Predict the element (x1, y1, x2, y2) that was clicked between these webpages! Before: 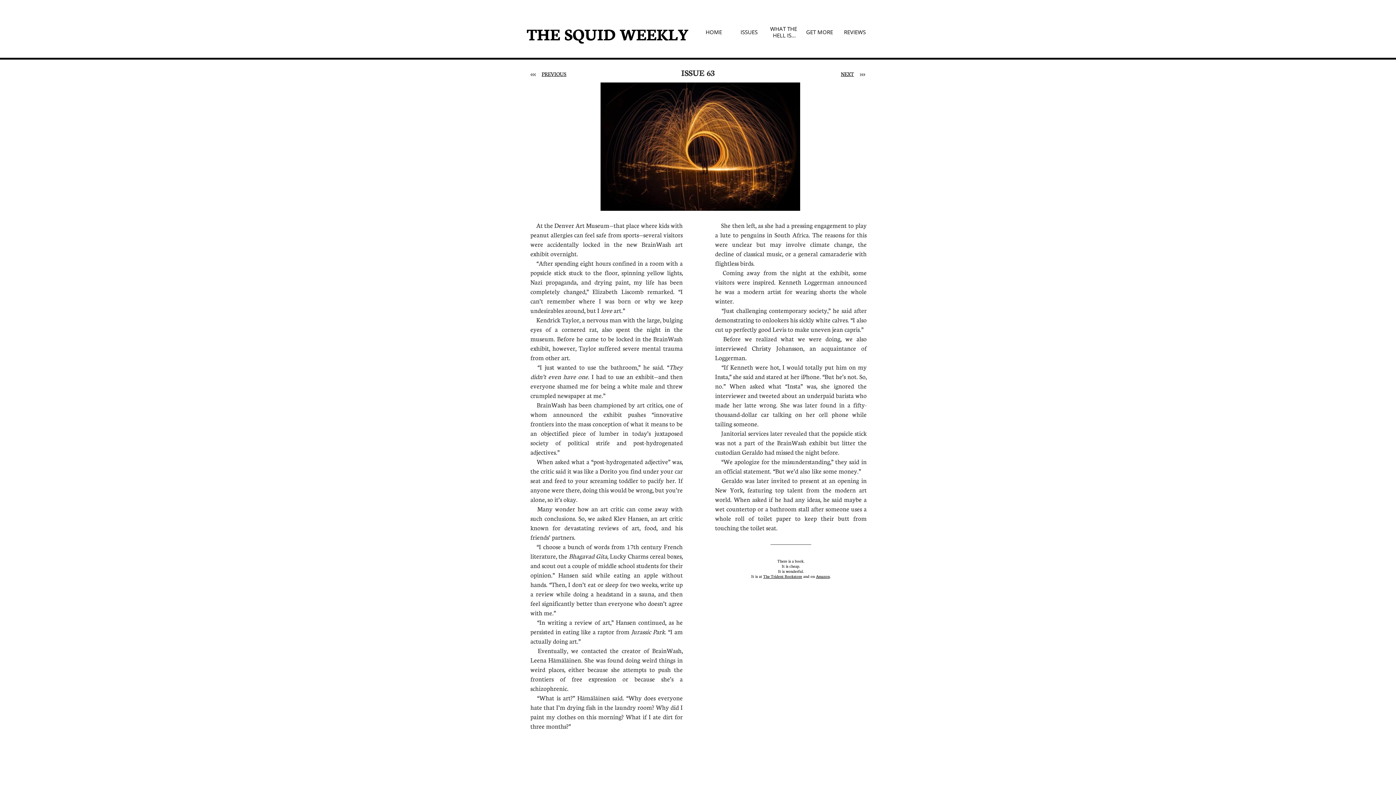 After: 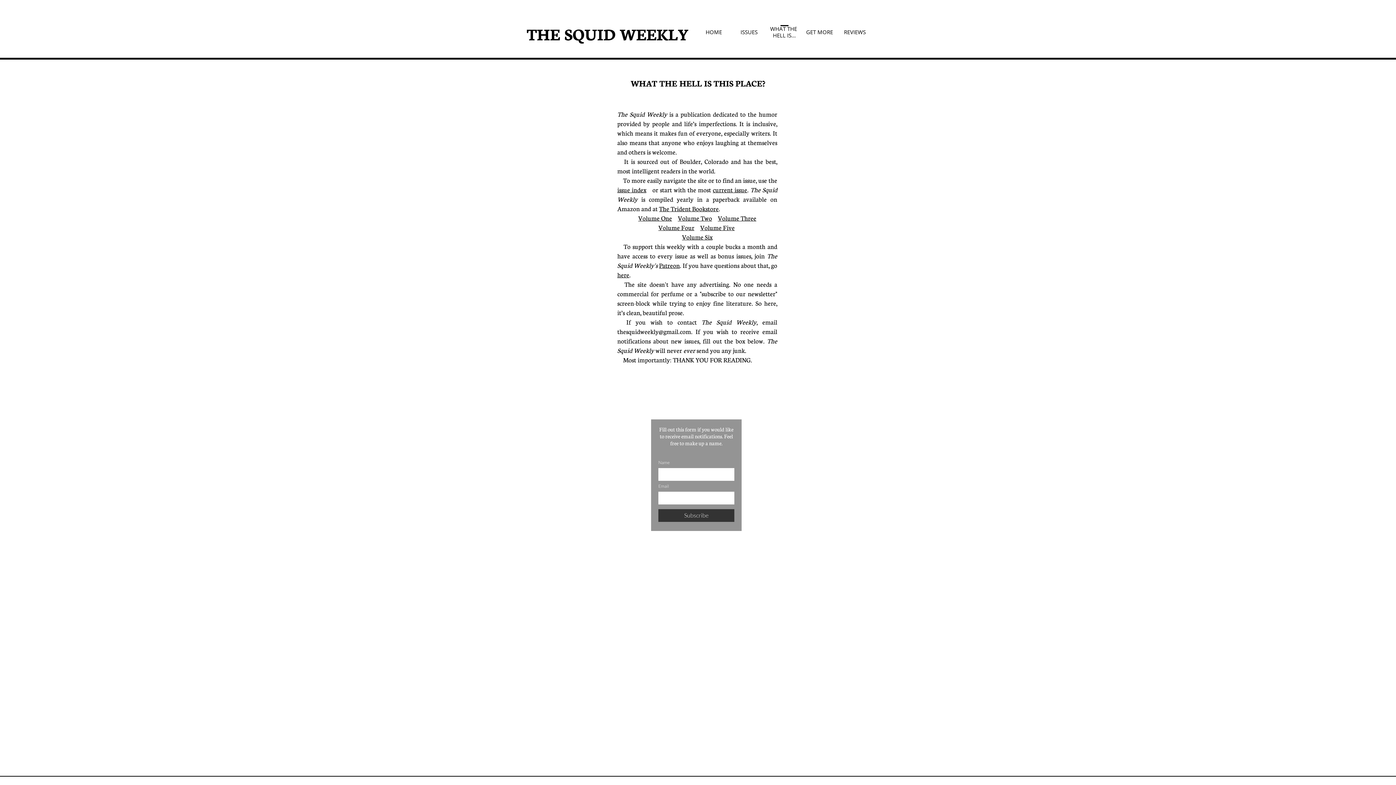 Action: label: WHAT THE HELL IS... bbox: (766, 23, 802, 40)